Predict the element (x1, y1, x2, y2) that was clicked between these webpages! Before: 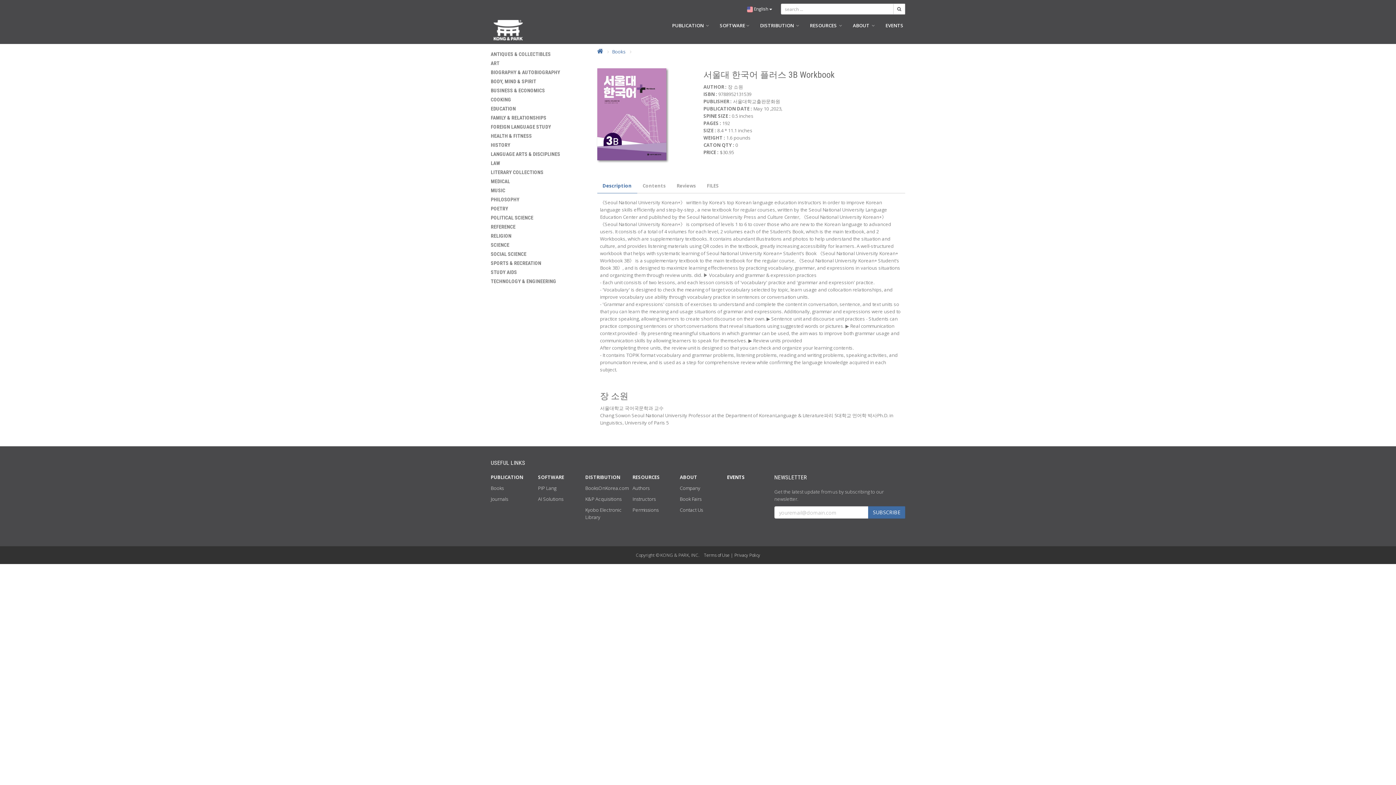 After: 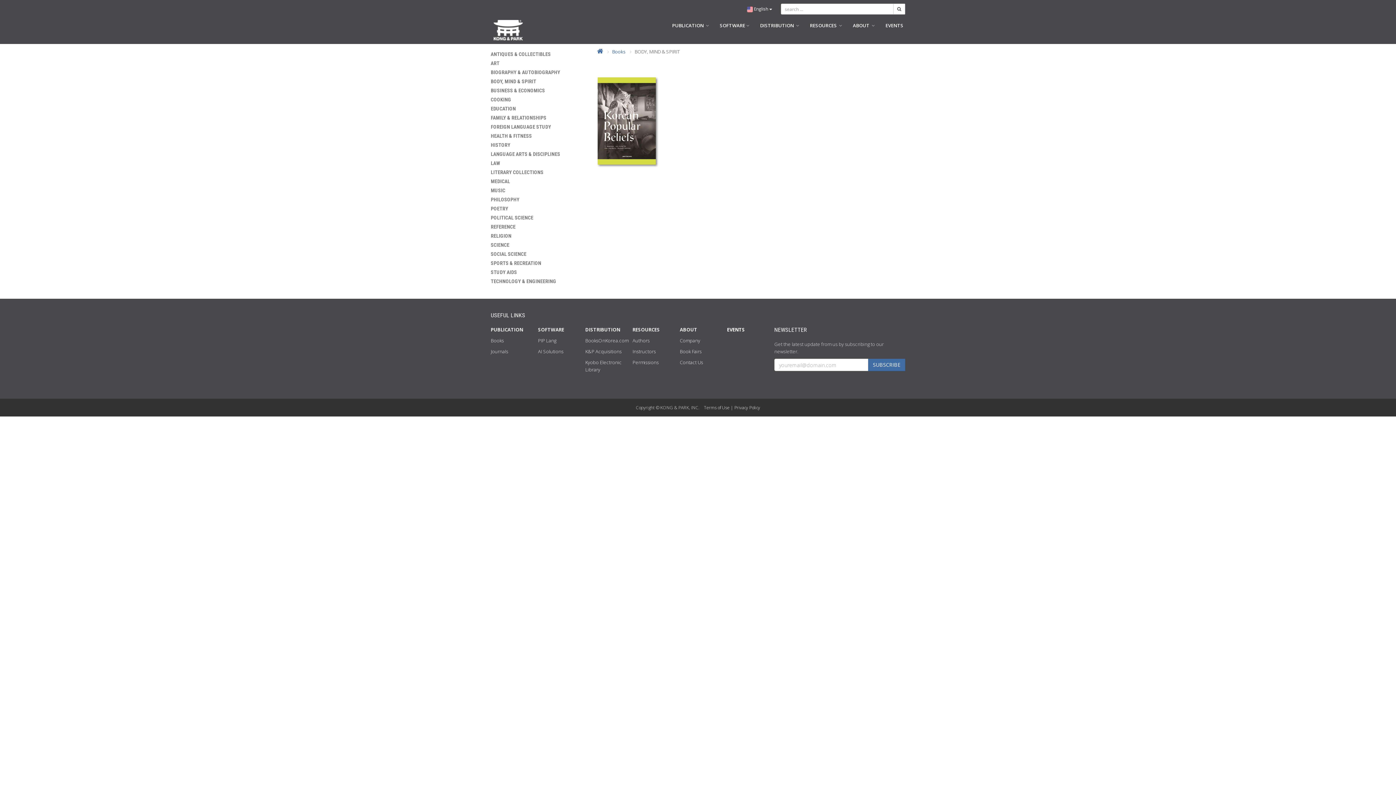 Action: label: BODY, MIND & SPIRIT bbox: (490, 78, 536, 84)